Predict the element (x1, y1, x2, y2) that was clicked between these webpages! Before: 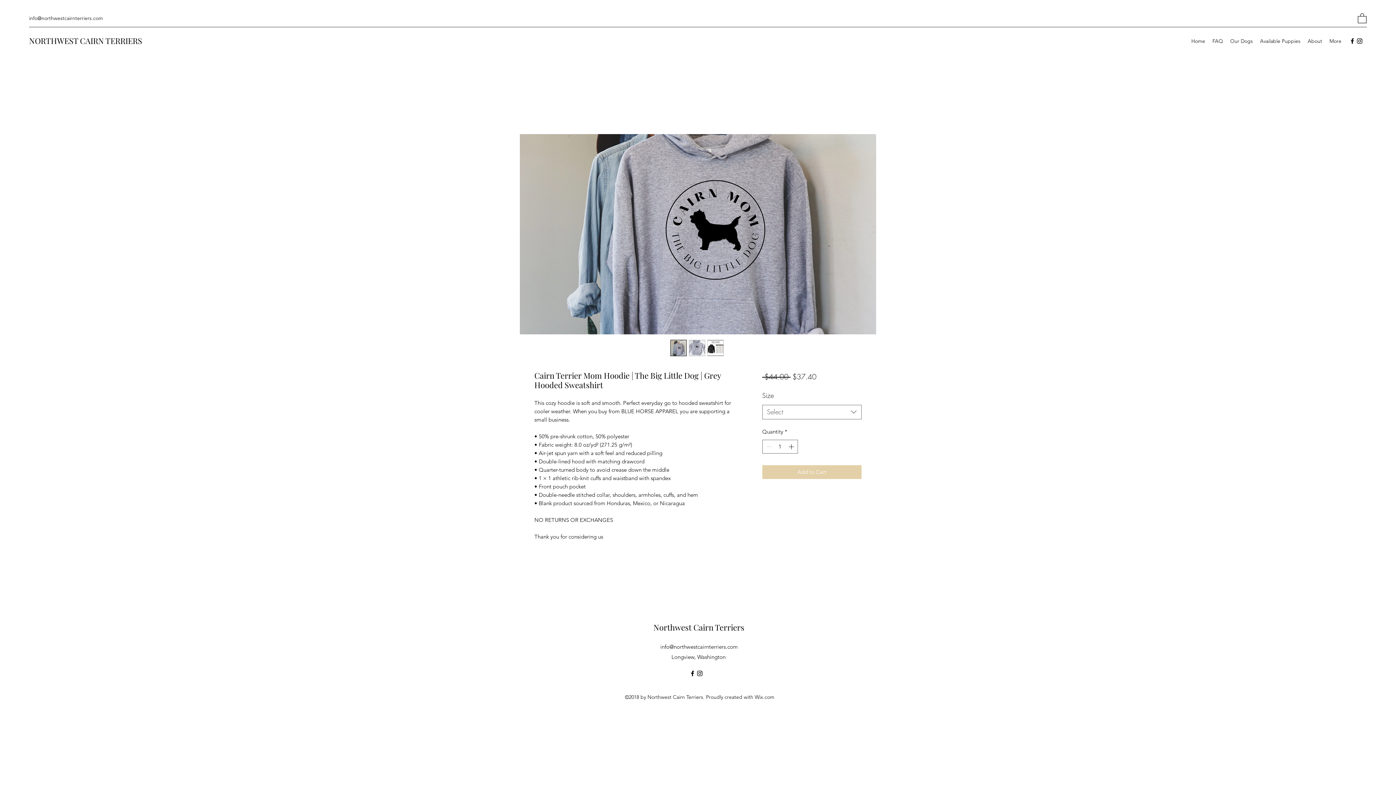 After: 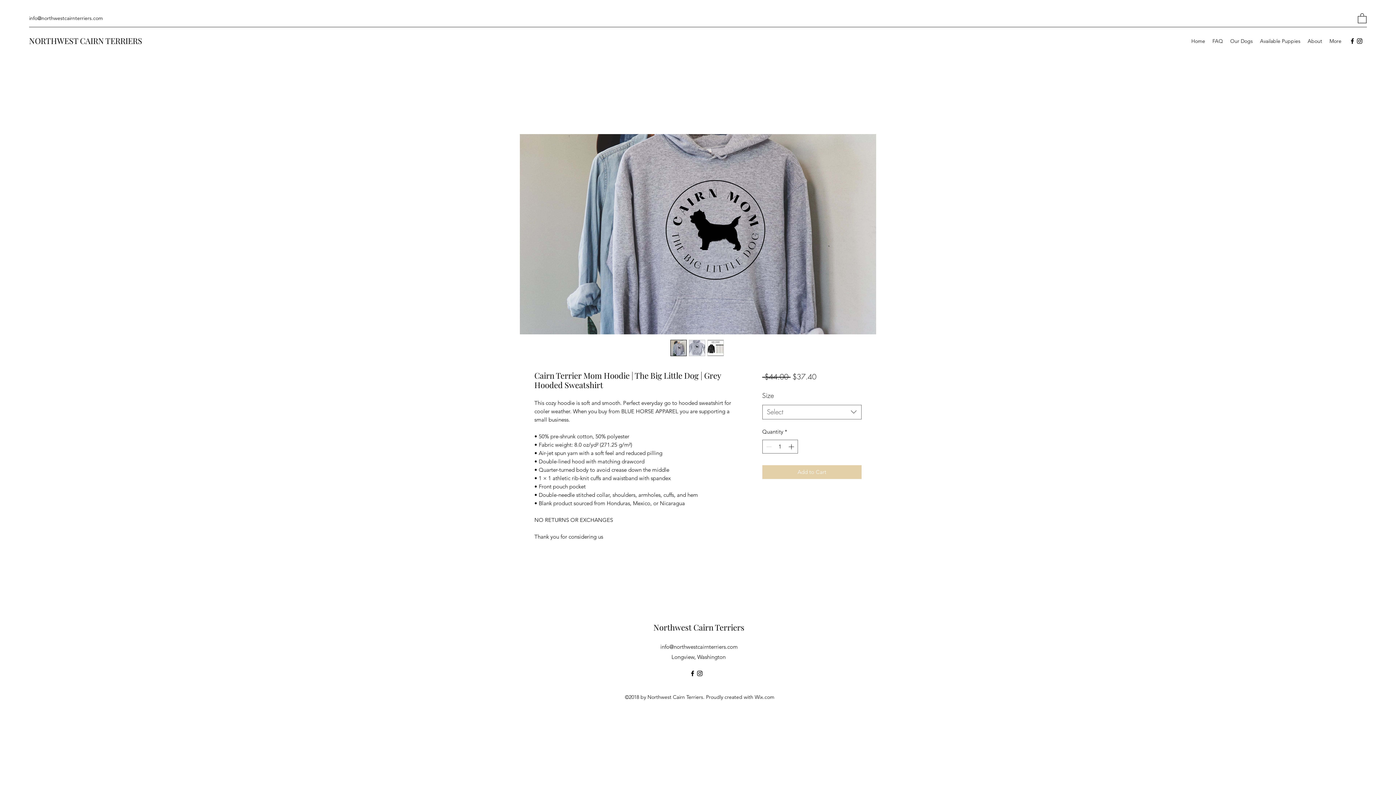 Action: bbox: (670, 339, 686, 356)